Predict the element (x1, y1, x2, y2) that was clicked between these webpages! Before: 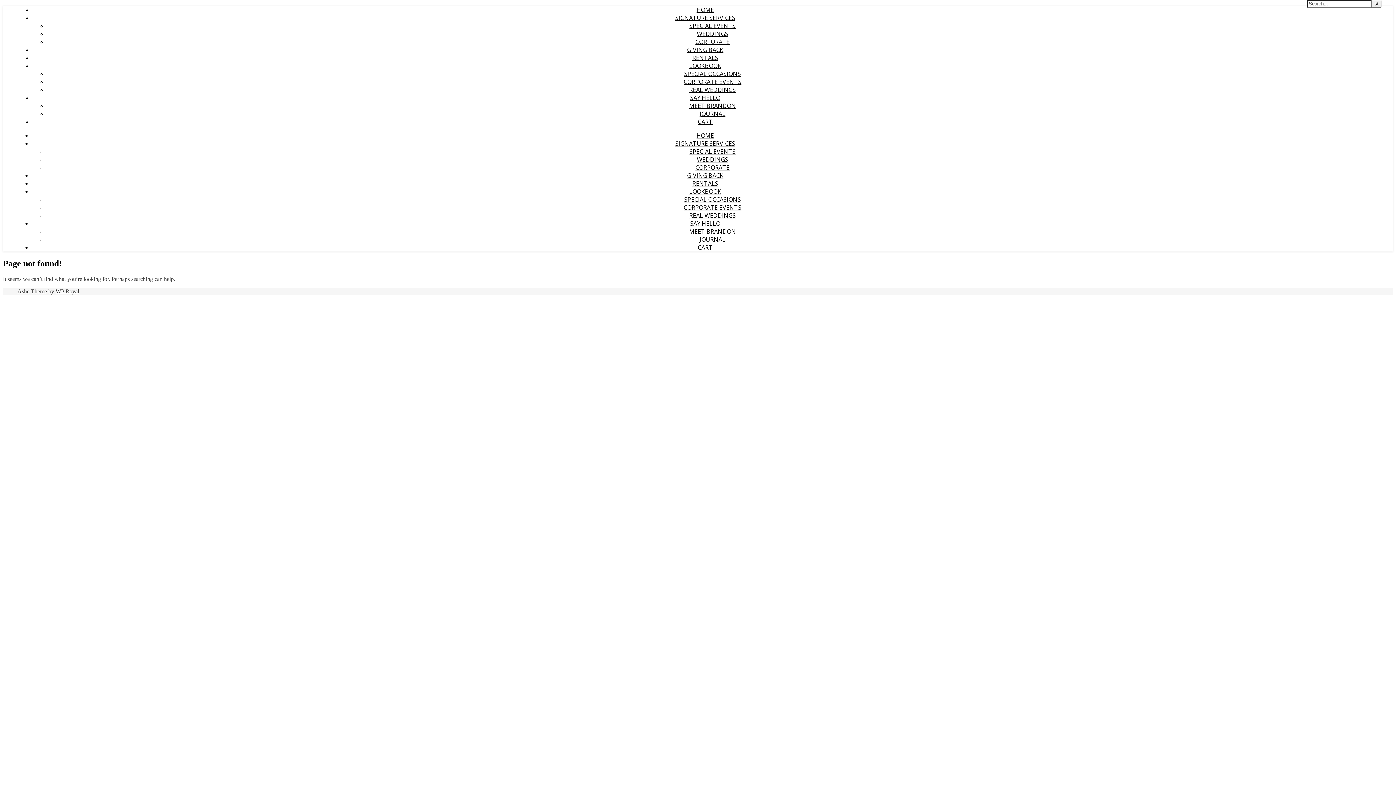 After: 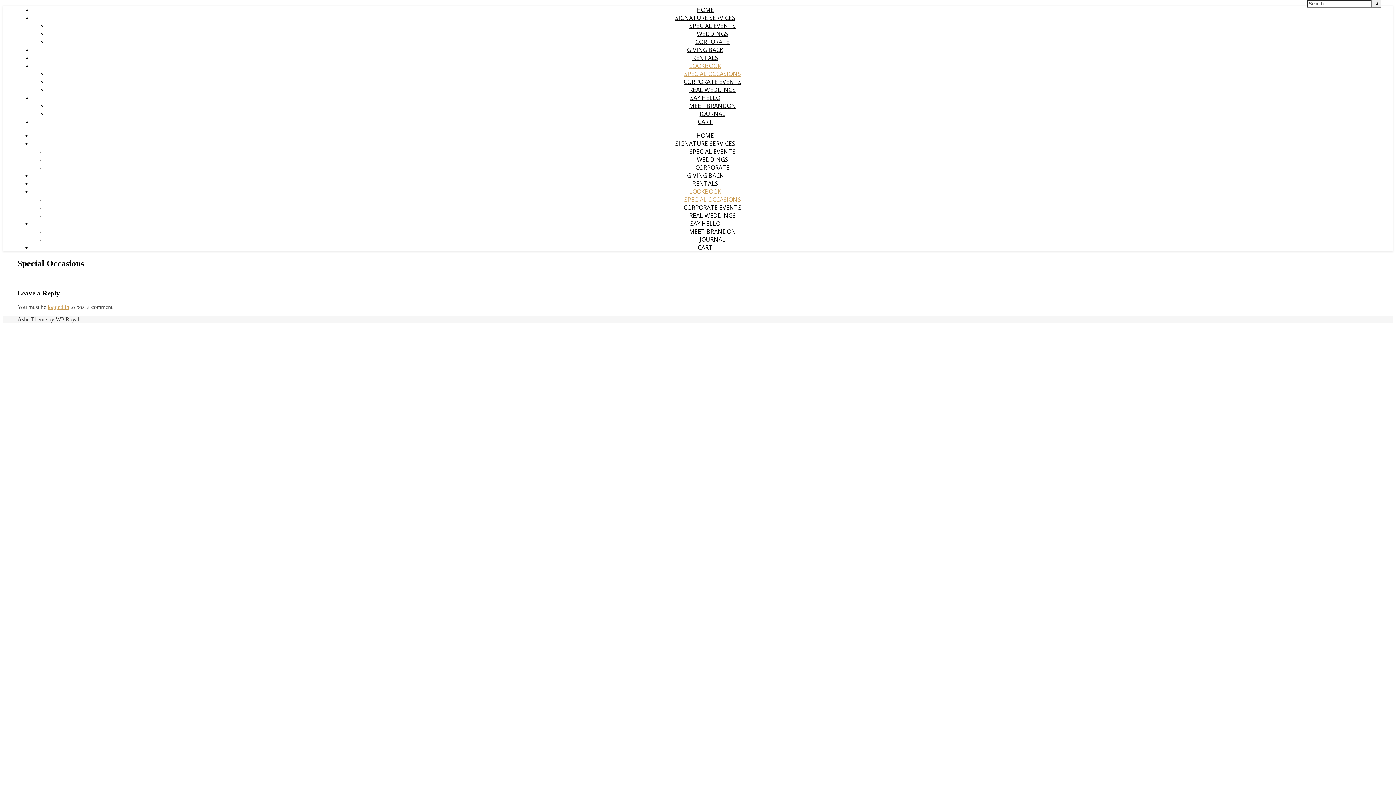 Action: label: SPECIAL OCCASIONS bbox: (684, 69, 741, 77)